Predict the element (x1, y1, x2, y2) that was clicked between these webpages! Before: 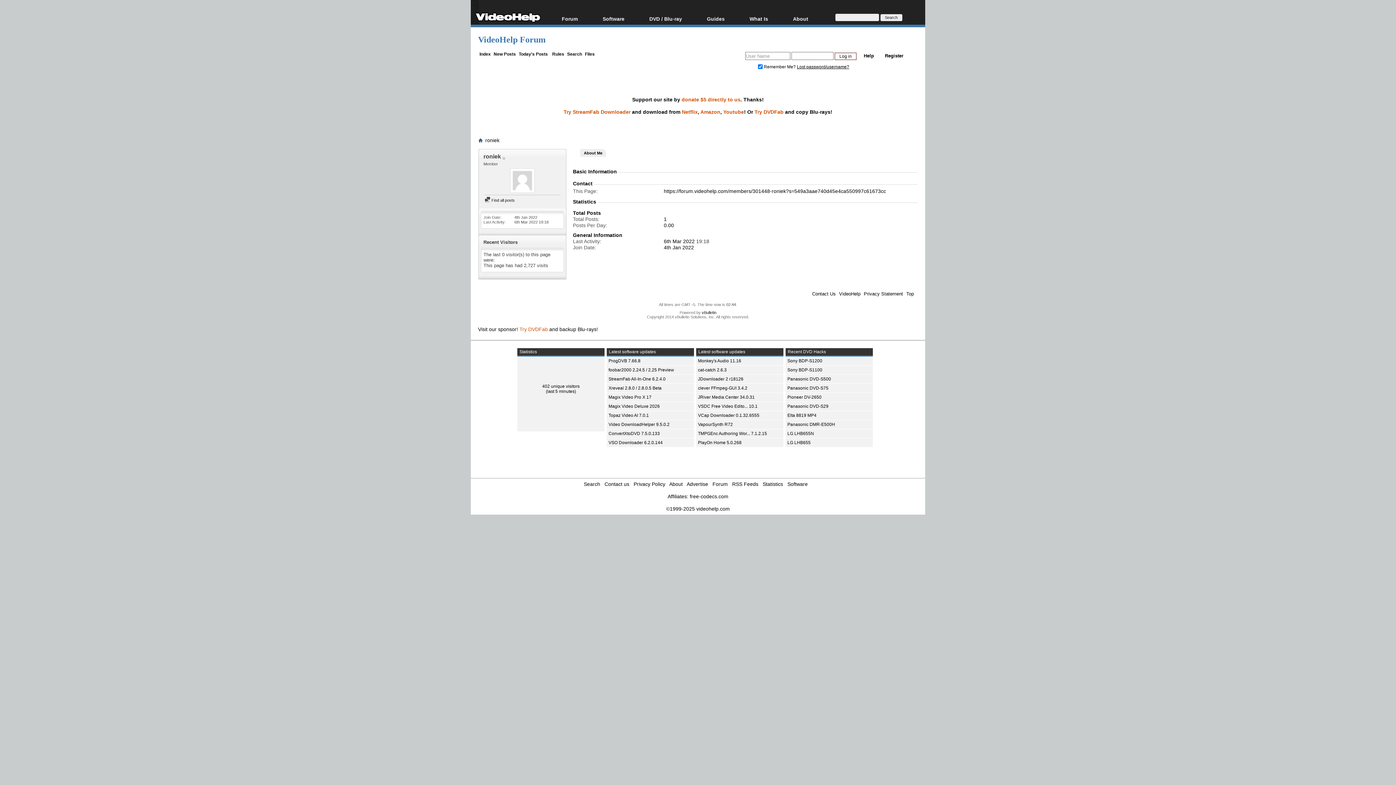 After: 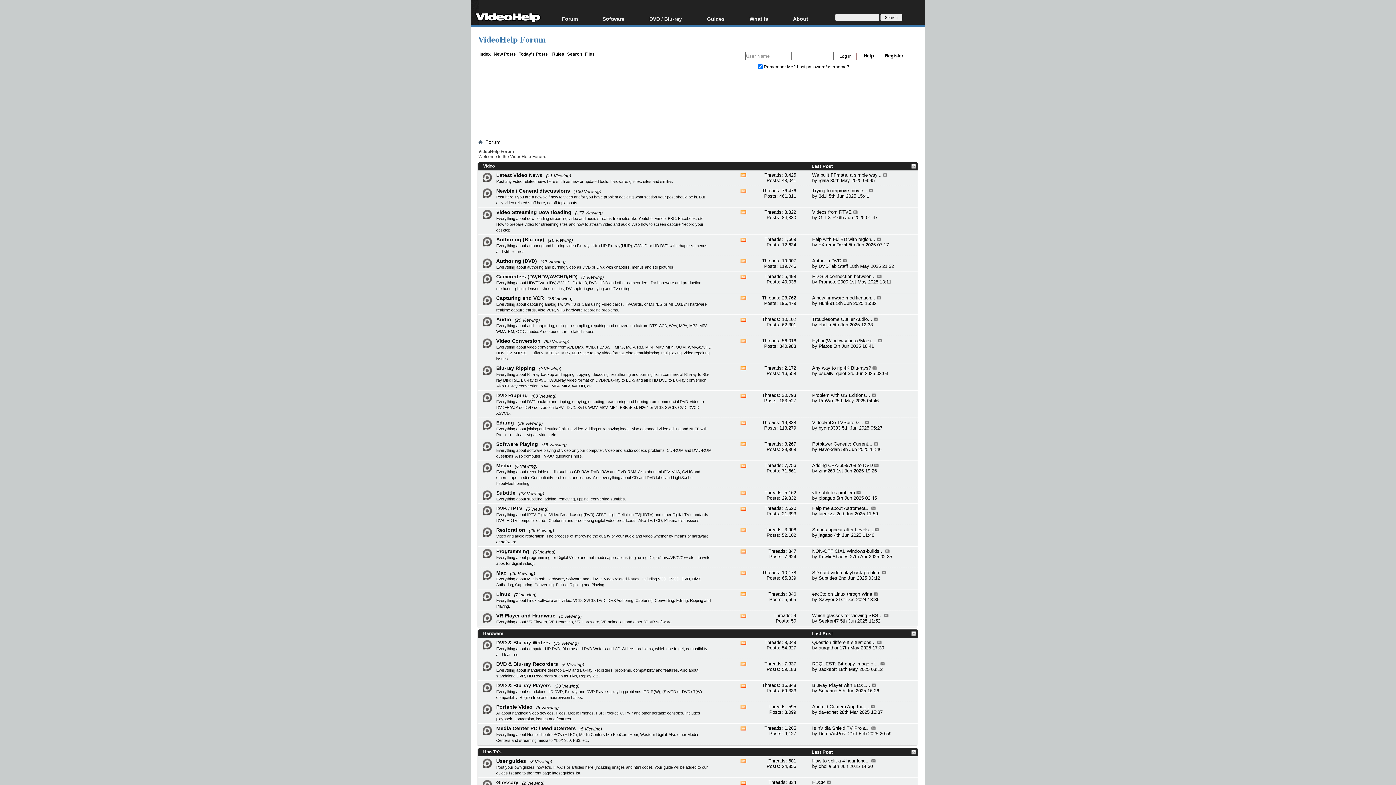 Action: bbox: (712, 481, 728, 487) label: Forum